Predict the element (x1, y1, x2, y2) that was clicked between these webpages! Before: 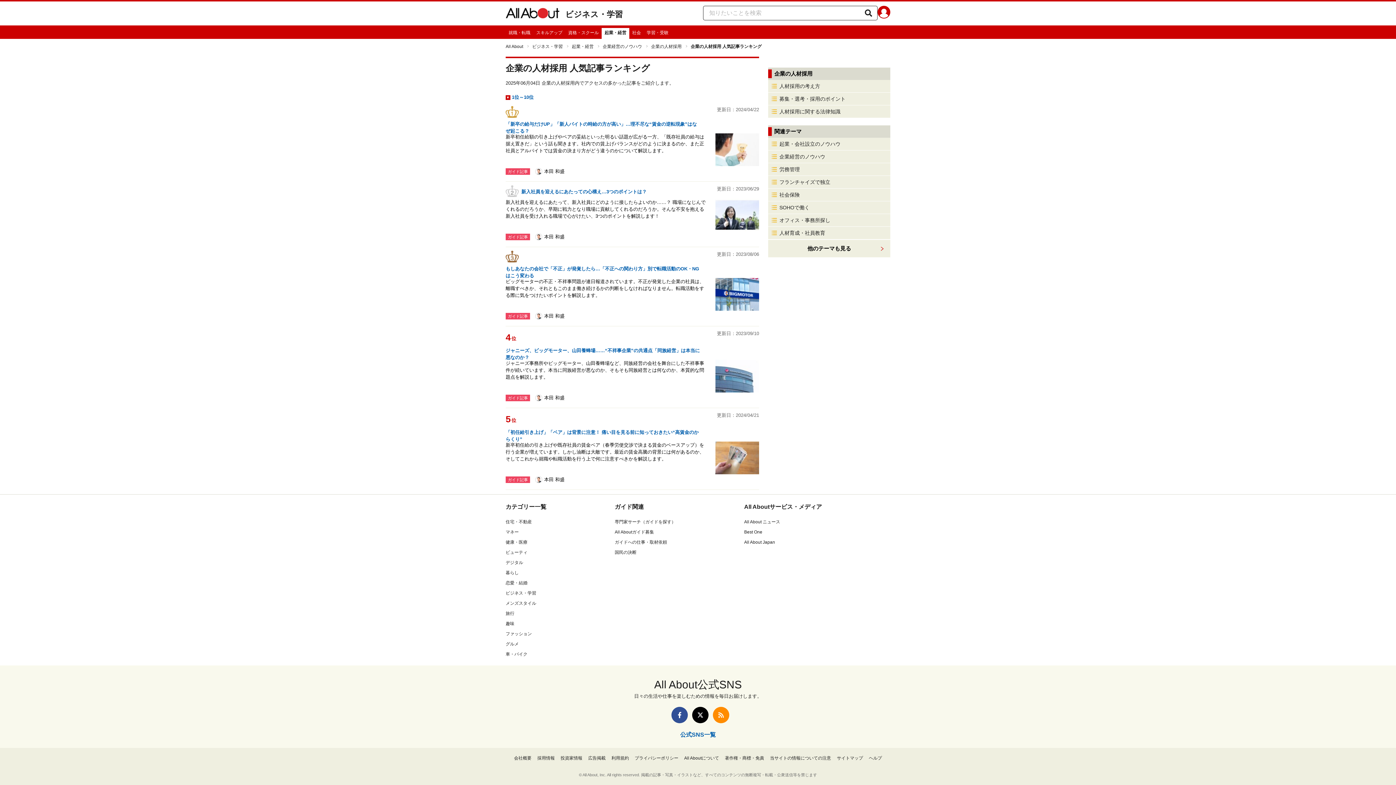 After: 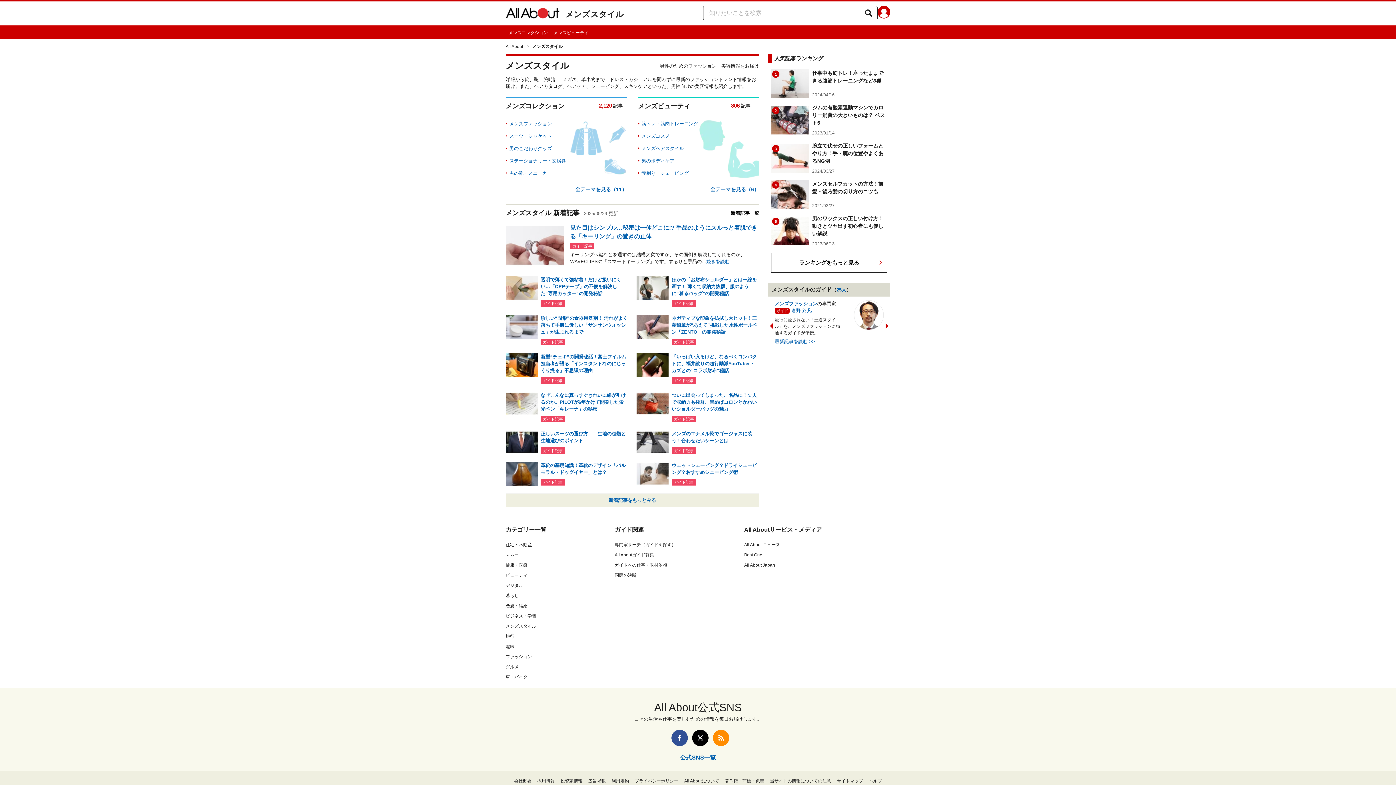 Action: label: メンズスタイル bbox: (505, 601, 536, 606)